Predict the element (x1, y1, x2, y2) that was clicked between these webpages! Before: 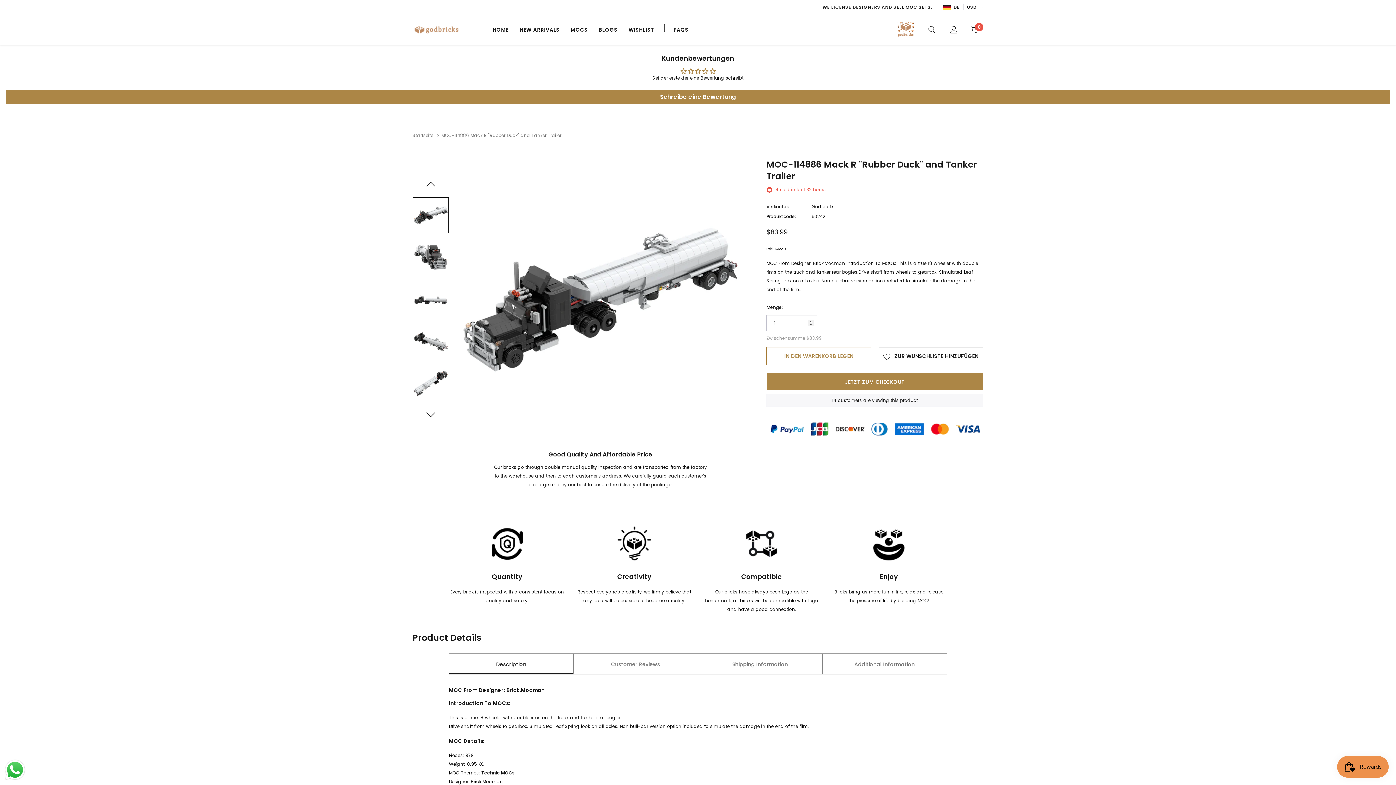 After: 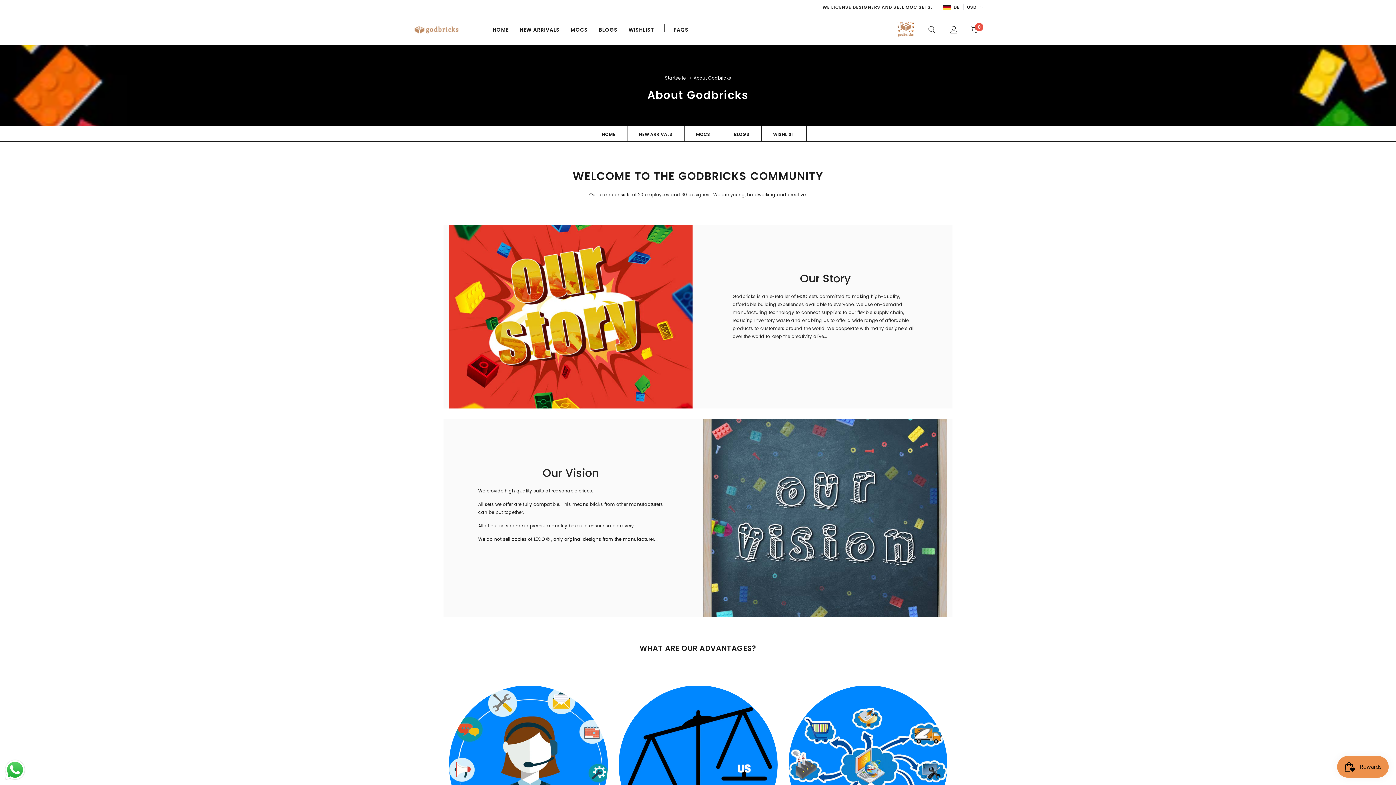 Action: bbox: (897, 25, 914, 32)